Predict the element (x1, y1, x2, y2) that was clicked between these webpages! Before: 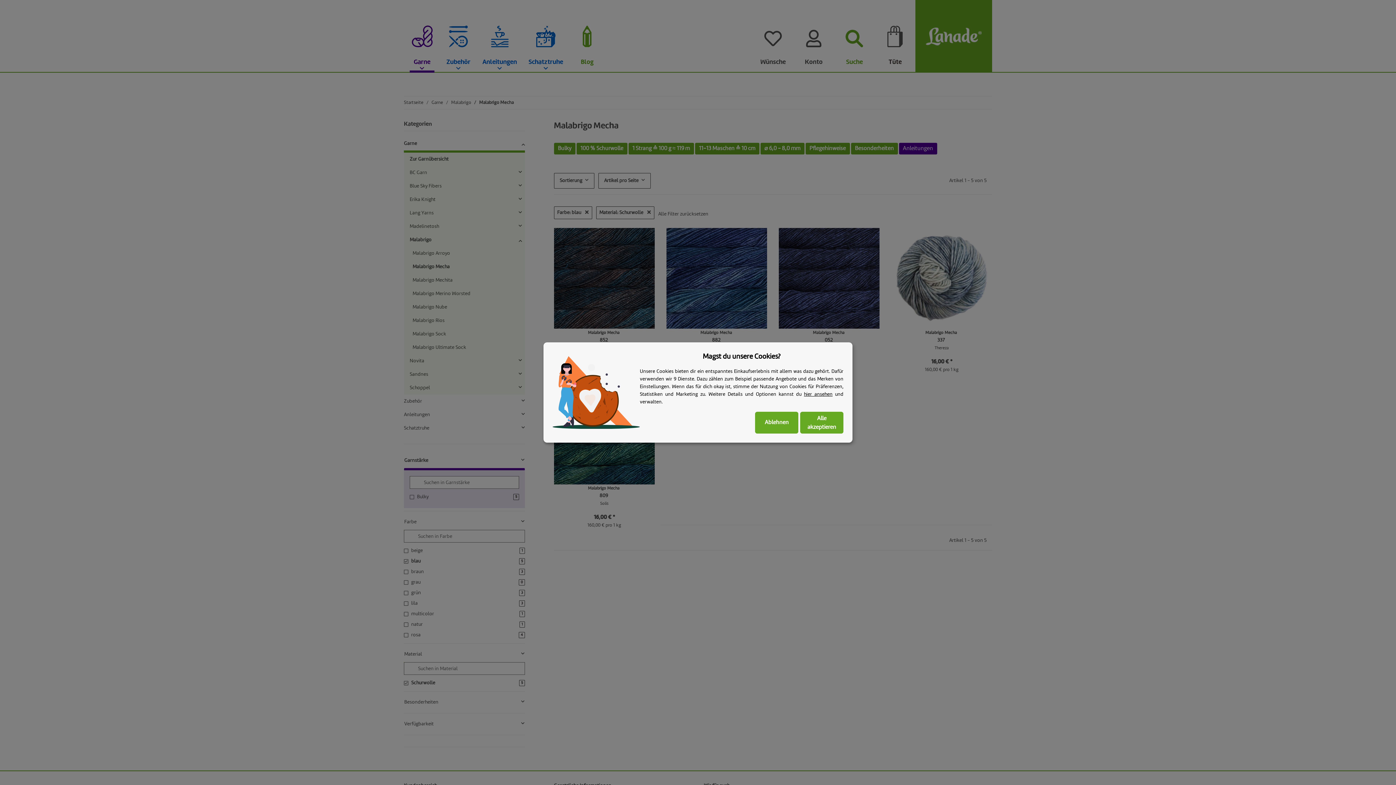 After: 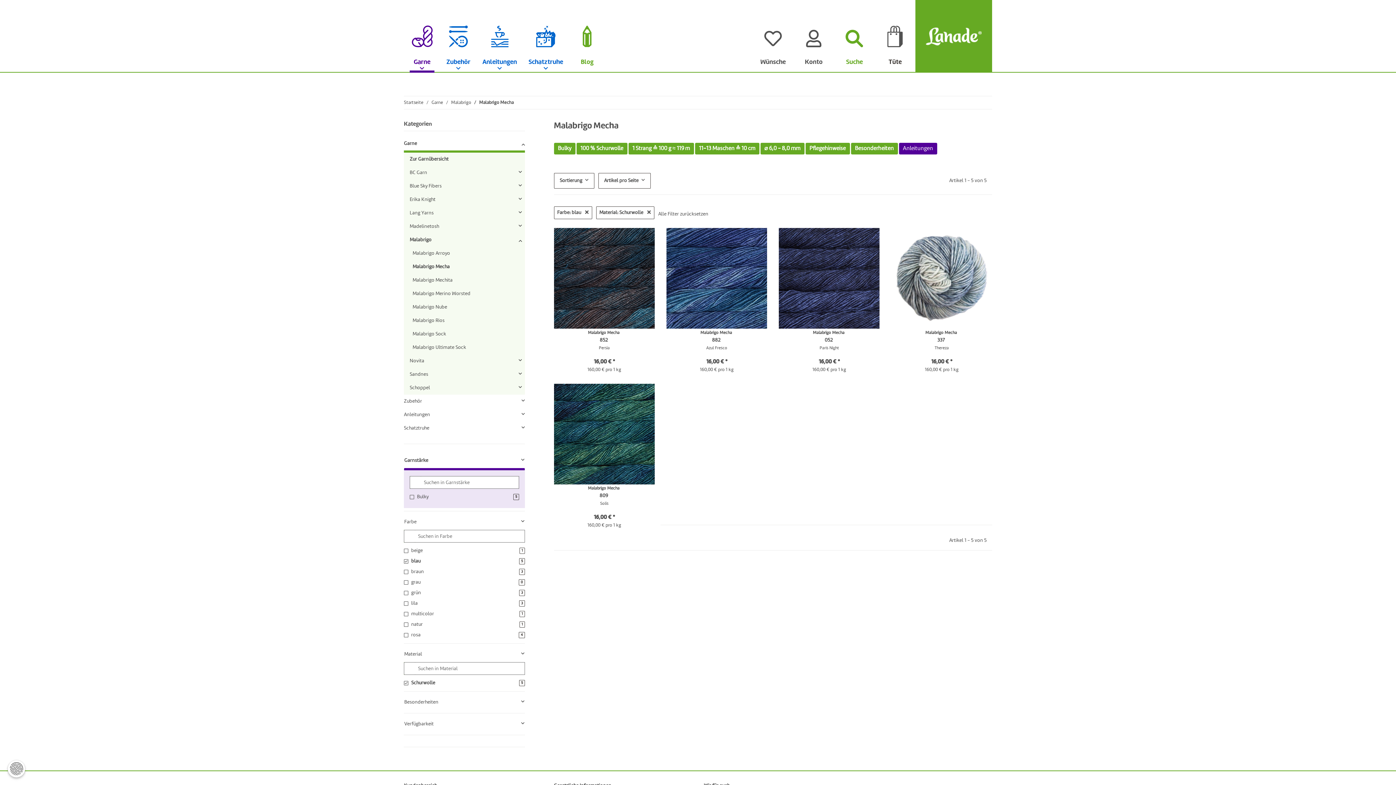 Action: bbox: (800, 412, 843, 433) label: Alle akzeptieren